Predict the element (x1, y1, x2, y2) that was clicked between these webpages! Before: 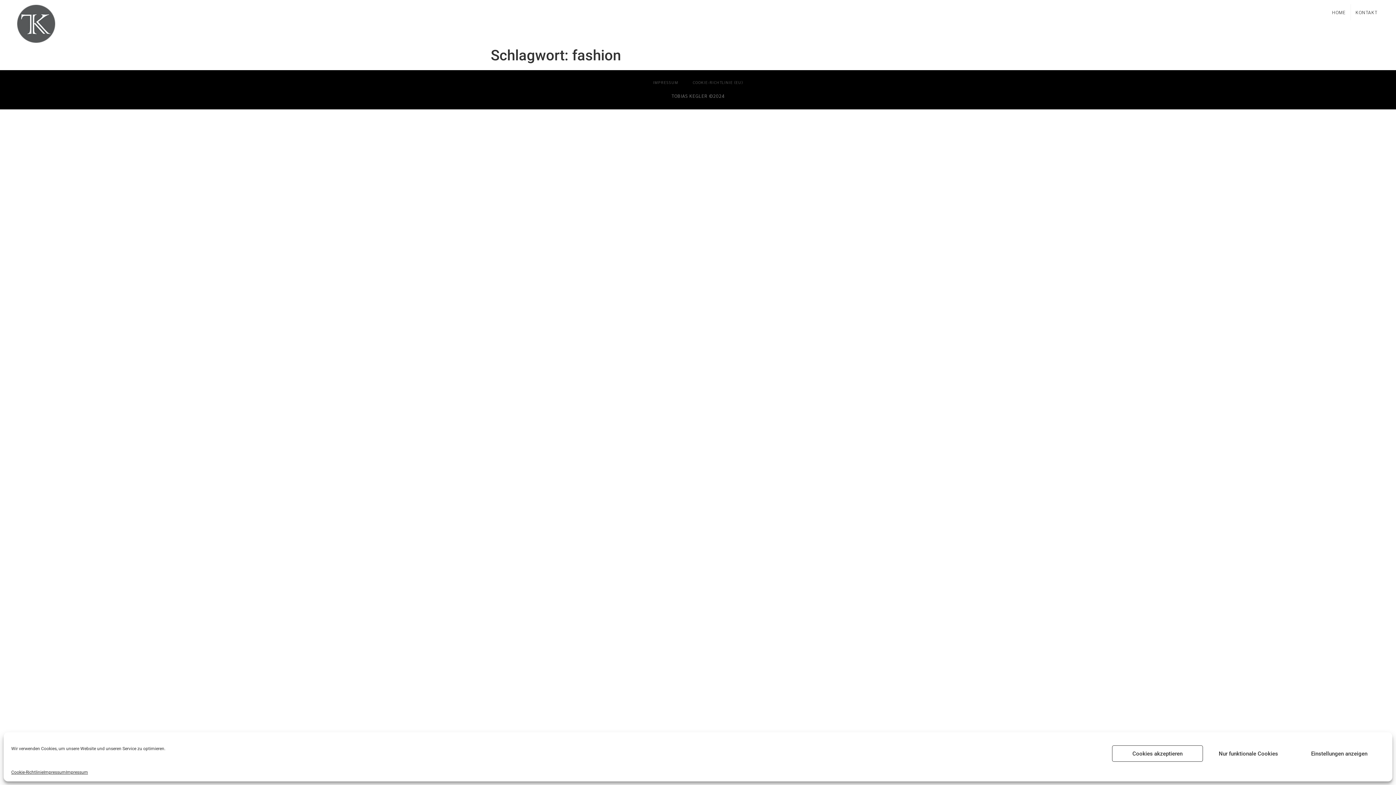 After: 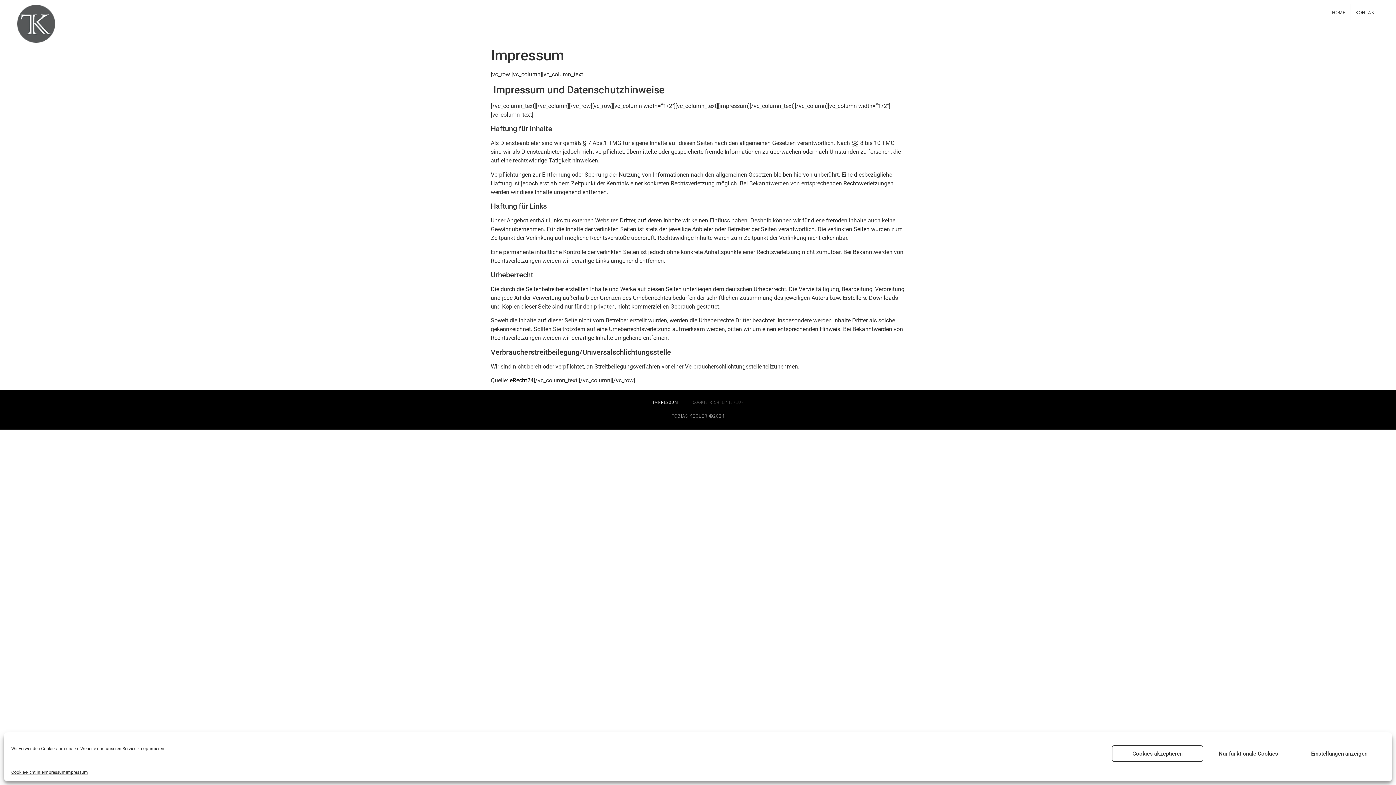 Action: label: Impressum bbox: (65, 769, 88, 776)